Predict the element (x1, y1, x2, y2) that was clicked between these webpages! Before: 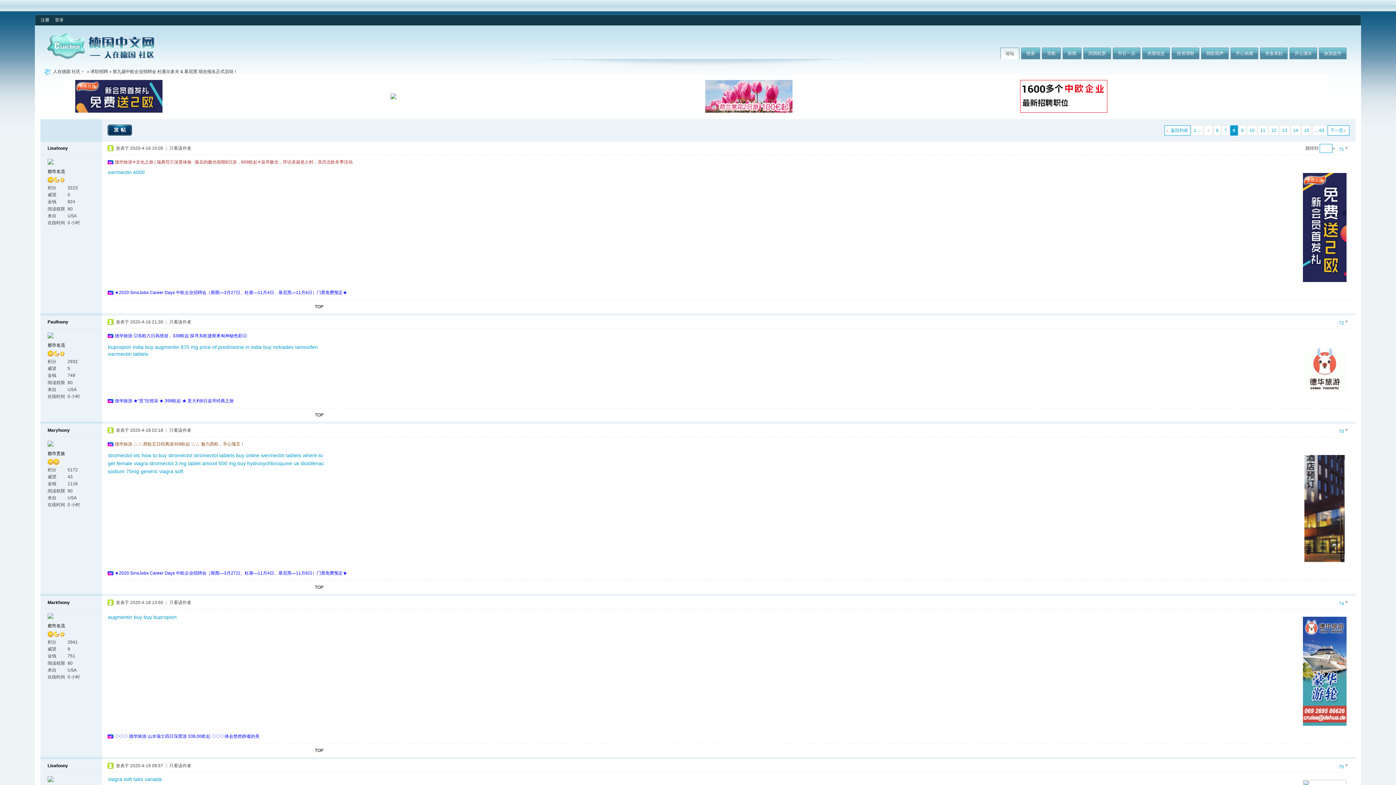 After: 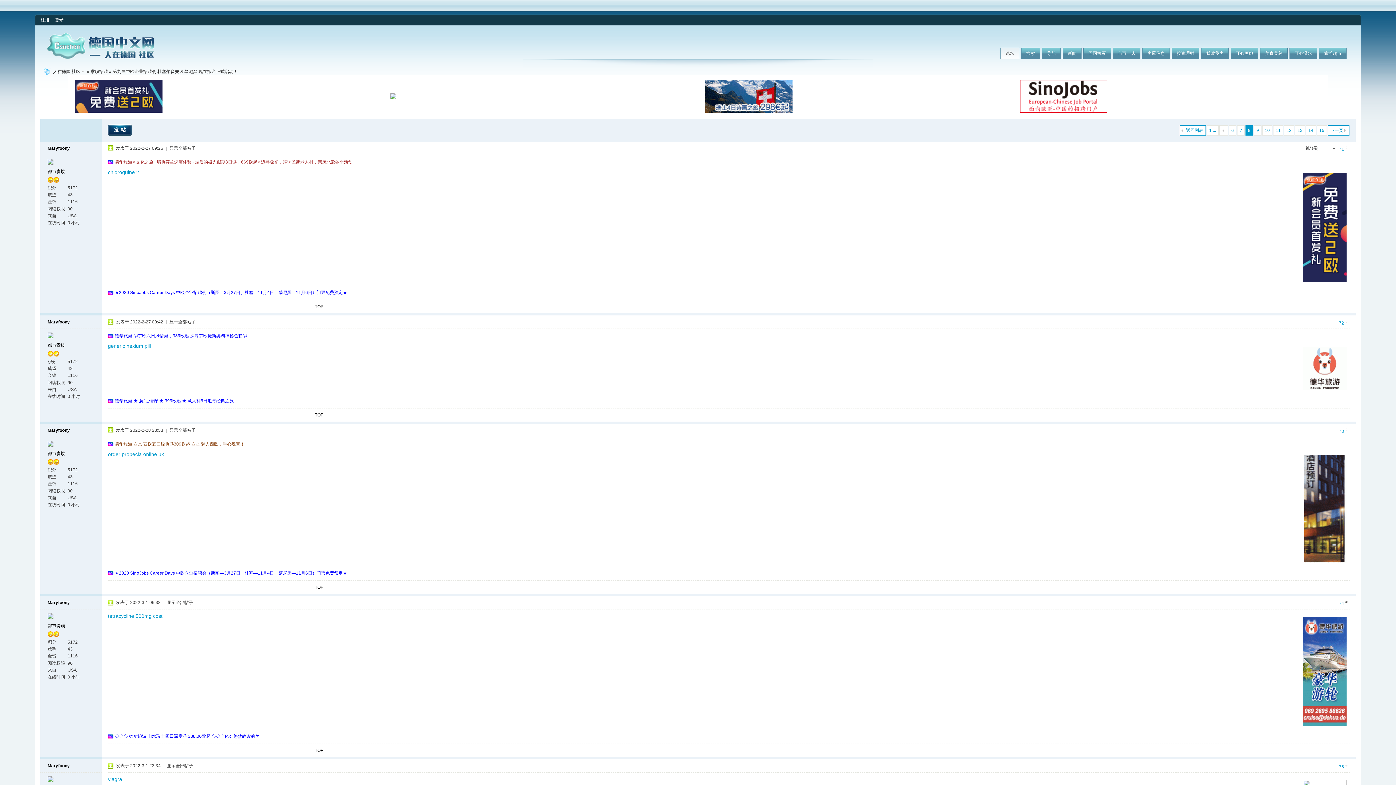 Action: label: 只看该作者 bbox: (169, 428, 191, 433)